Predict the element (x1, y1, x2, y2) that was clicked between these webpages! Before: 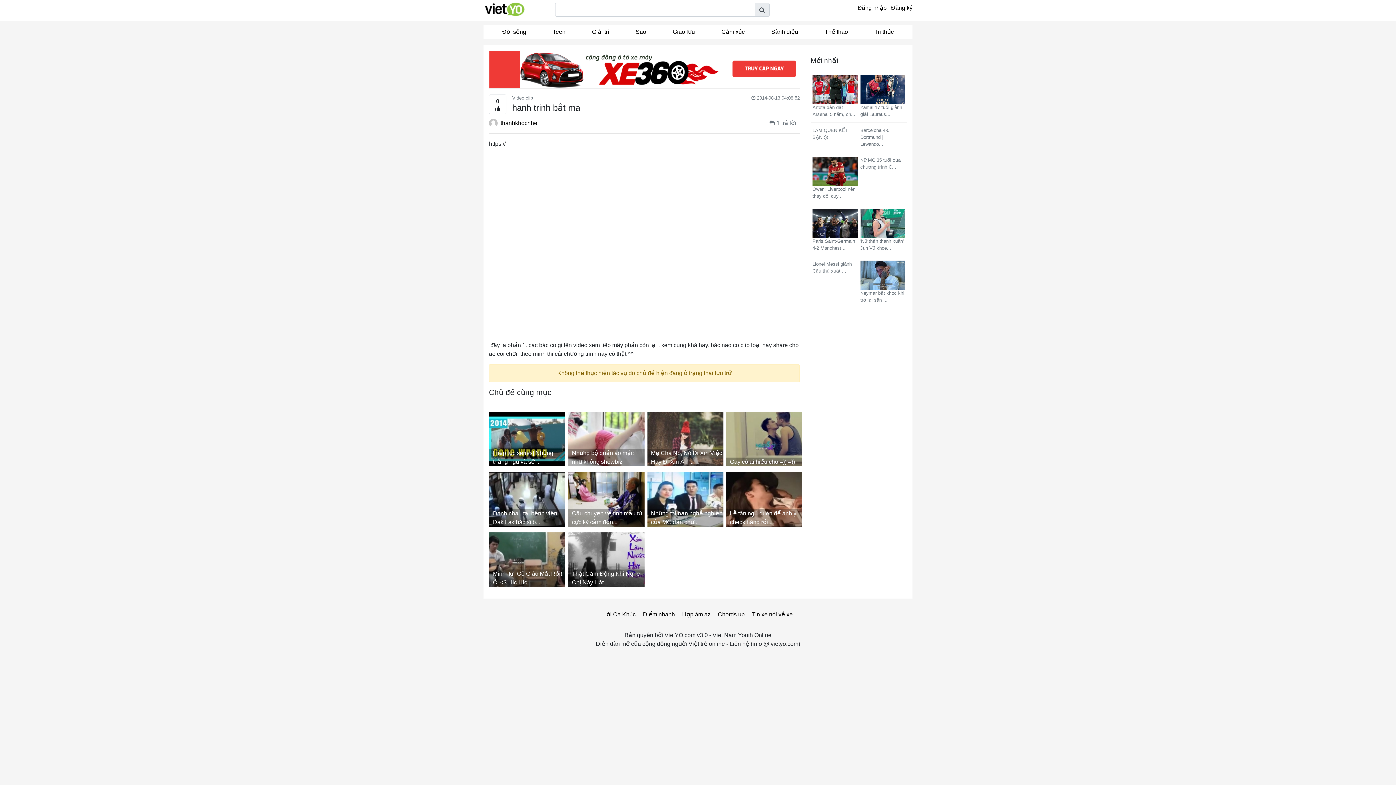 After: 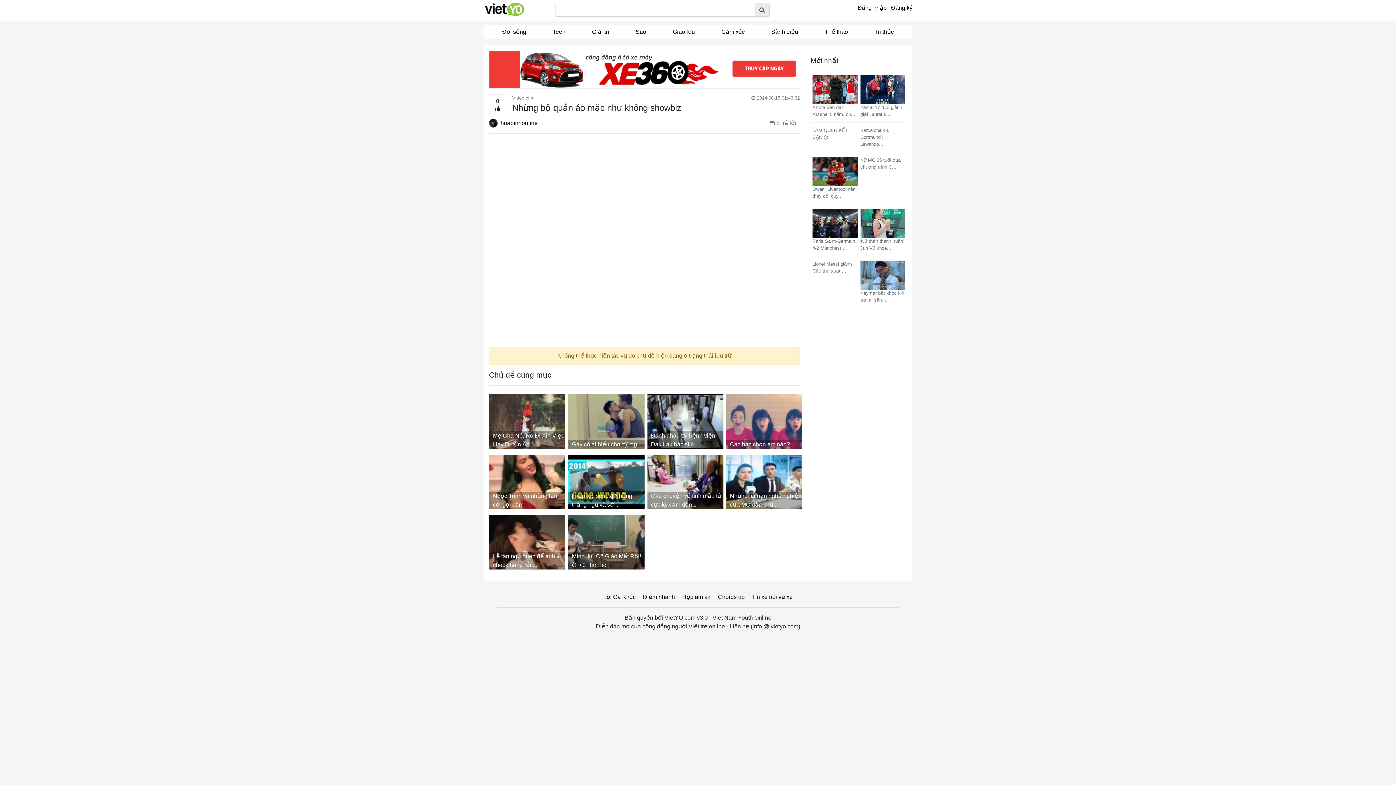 Action: bbox: (568, 411, 647, 466) label: Những bộ quần áo mặc như không showbiz